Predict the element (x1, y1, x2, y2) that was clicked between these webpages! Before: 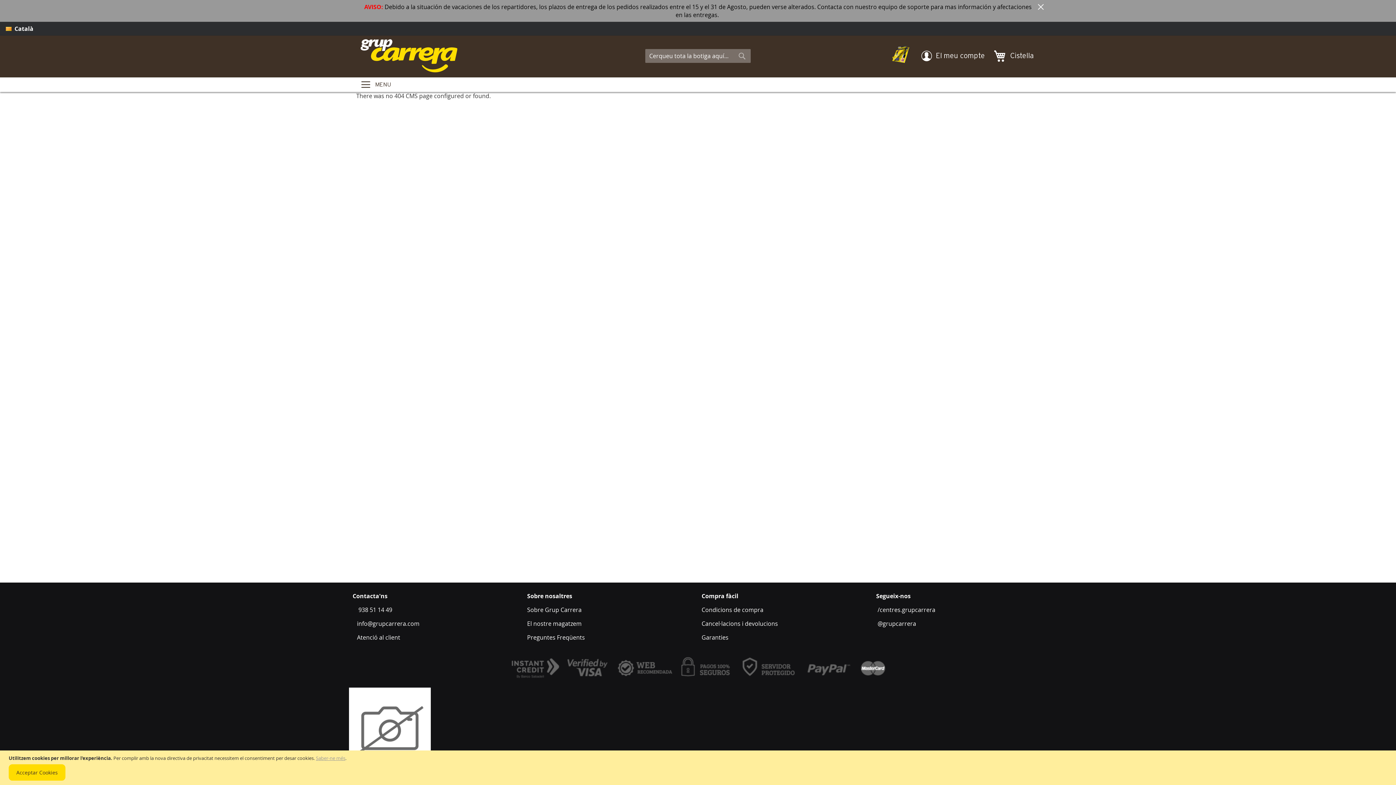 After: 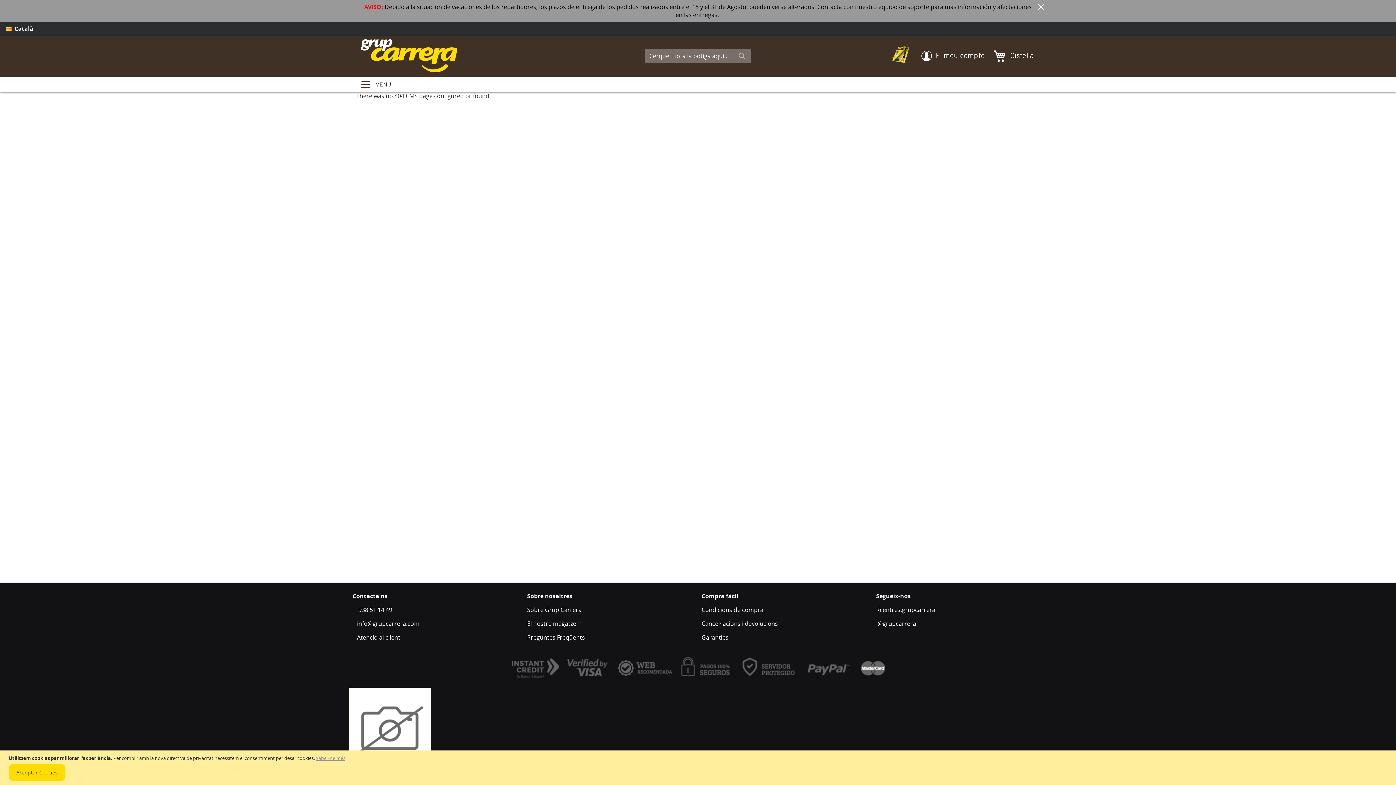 Action: bbox: (316, 755, 345, 761) label: Saber-ne més